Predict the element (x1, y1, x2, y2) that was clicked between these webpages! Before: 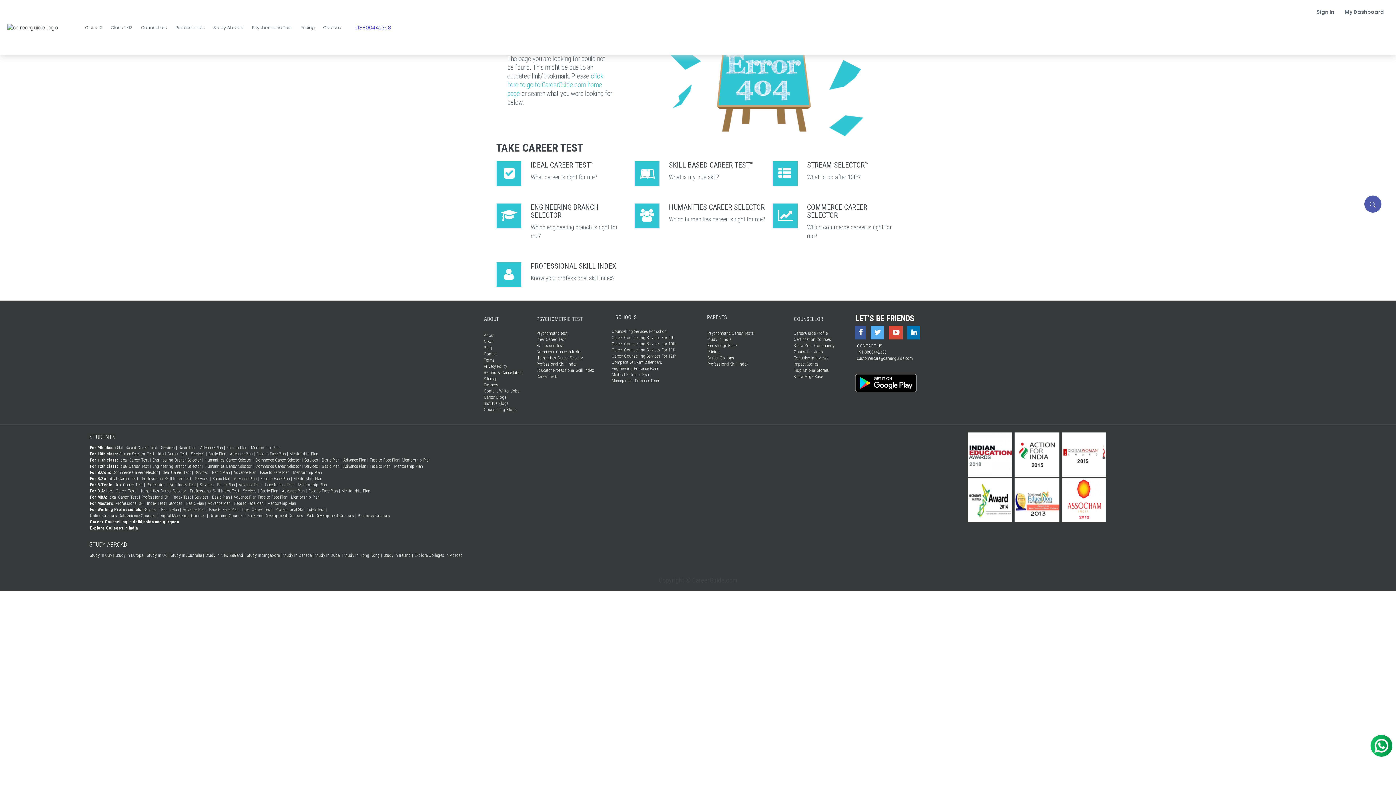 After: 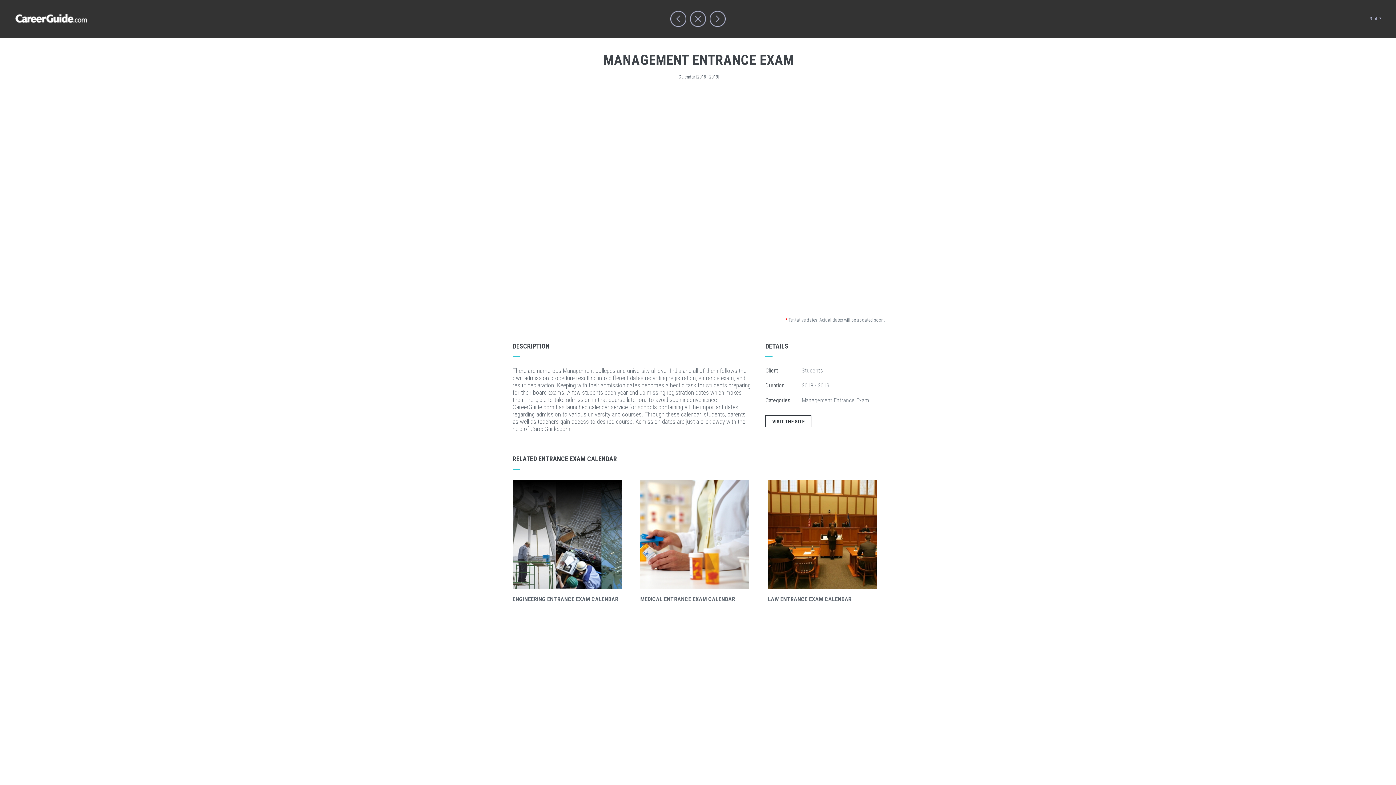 Action: bbox: (611, 378, 660, 383) label: Management Entrance Exam